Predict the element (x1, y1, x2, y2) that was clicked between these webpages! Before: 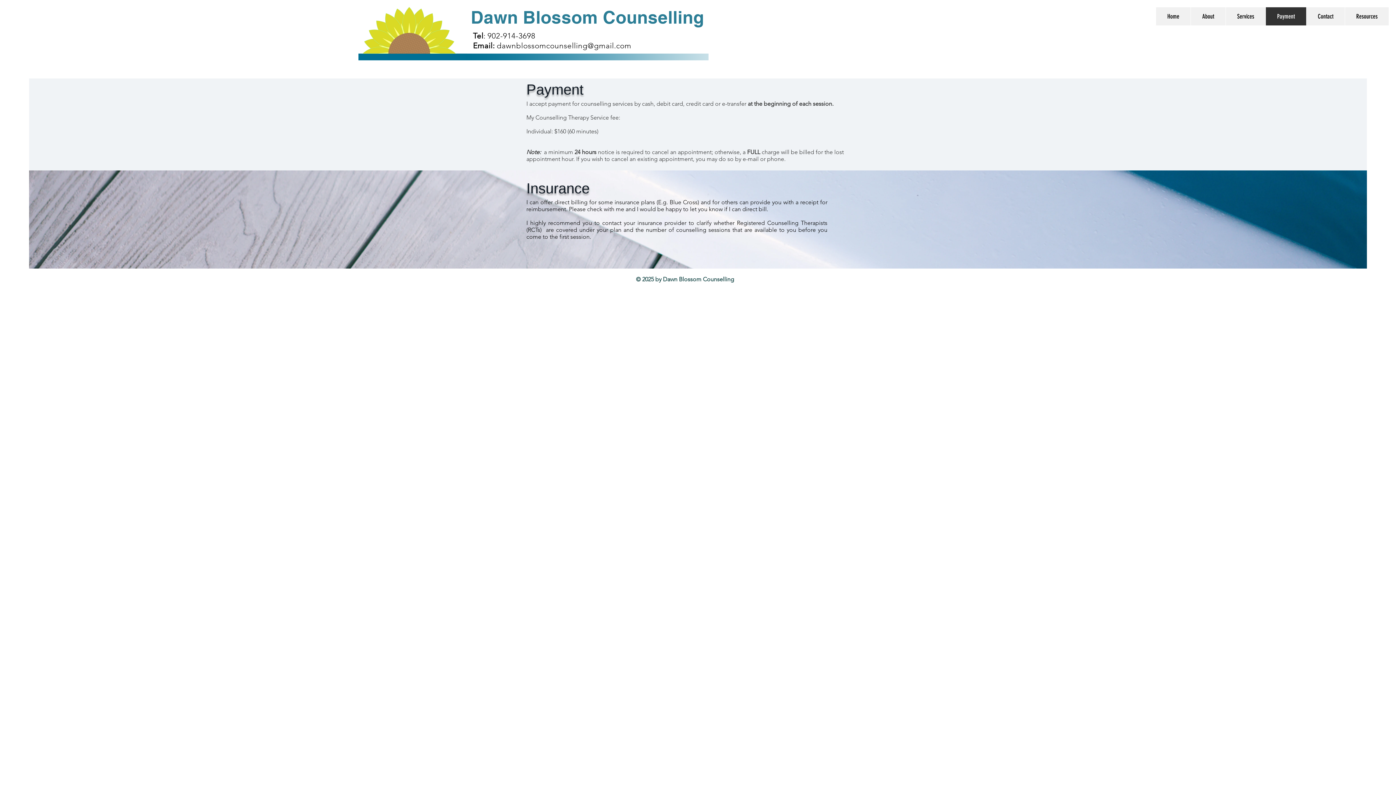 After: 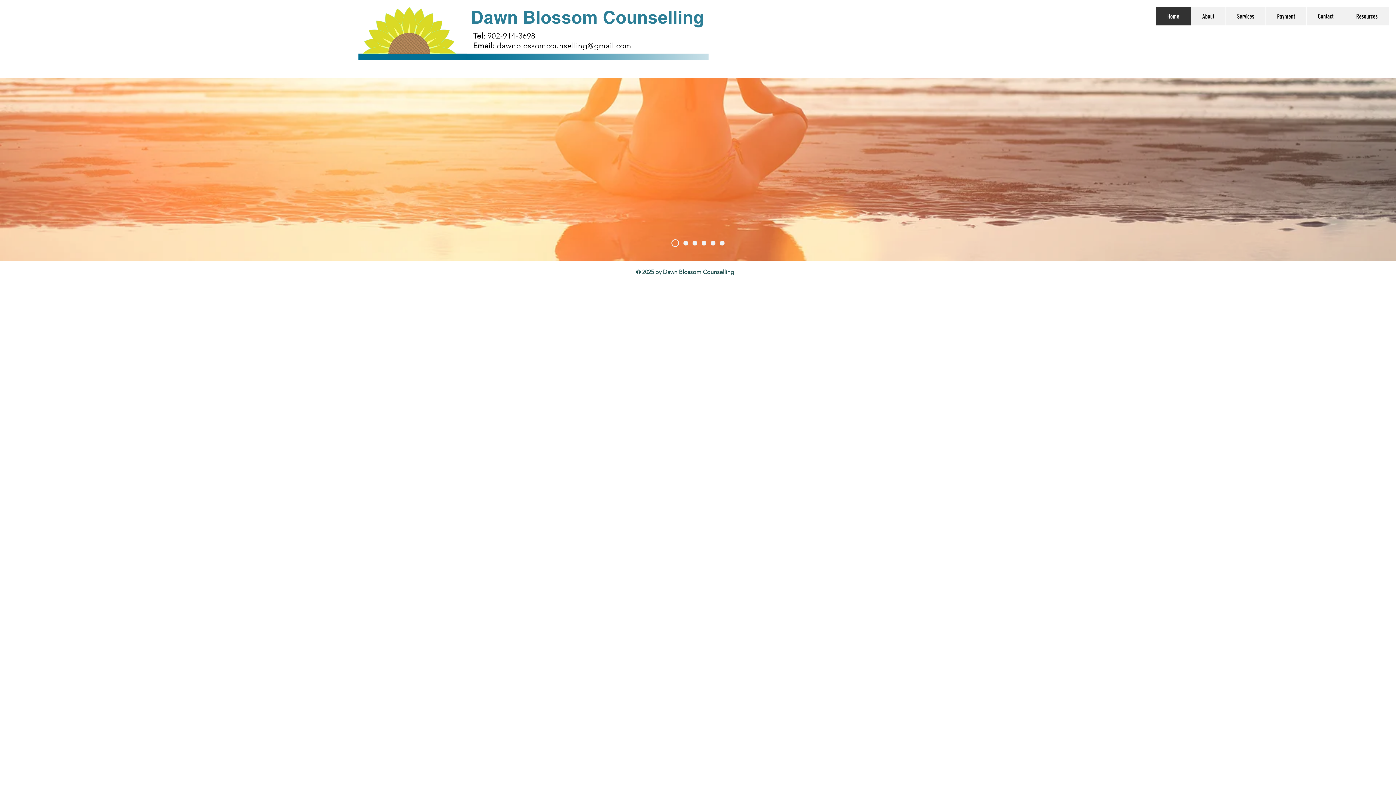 Action: bbox: (1156, 7, 1190, 25) label: Home